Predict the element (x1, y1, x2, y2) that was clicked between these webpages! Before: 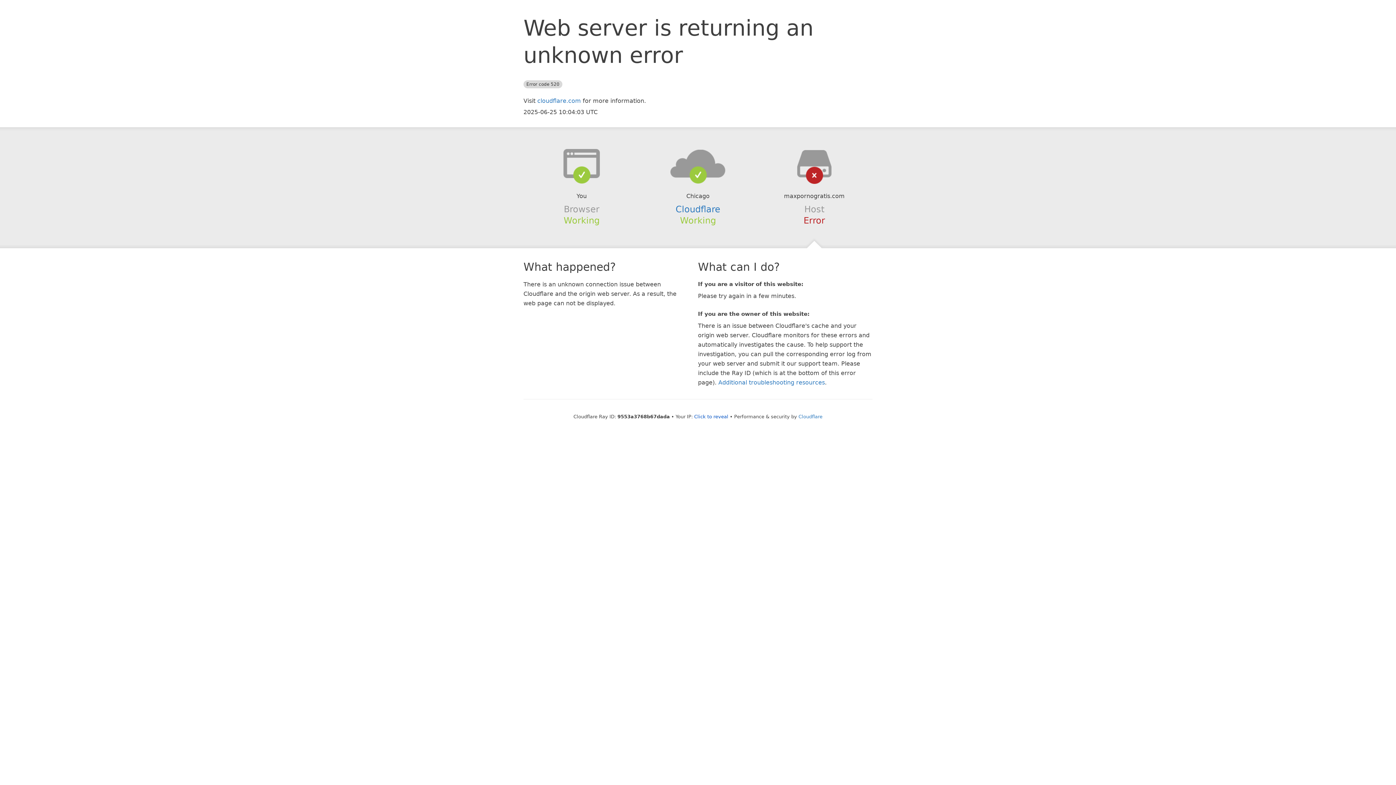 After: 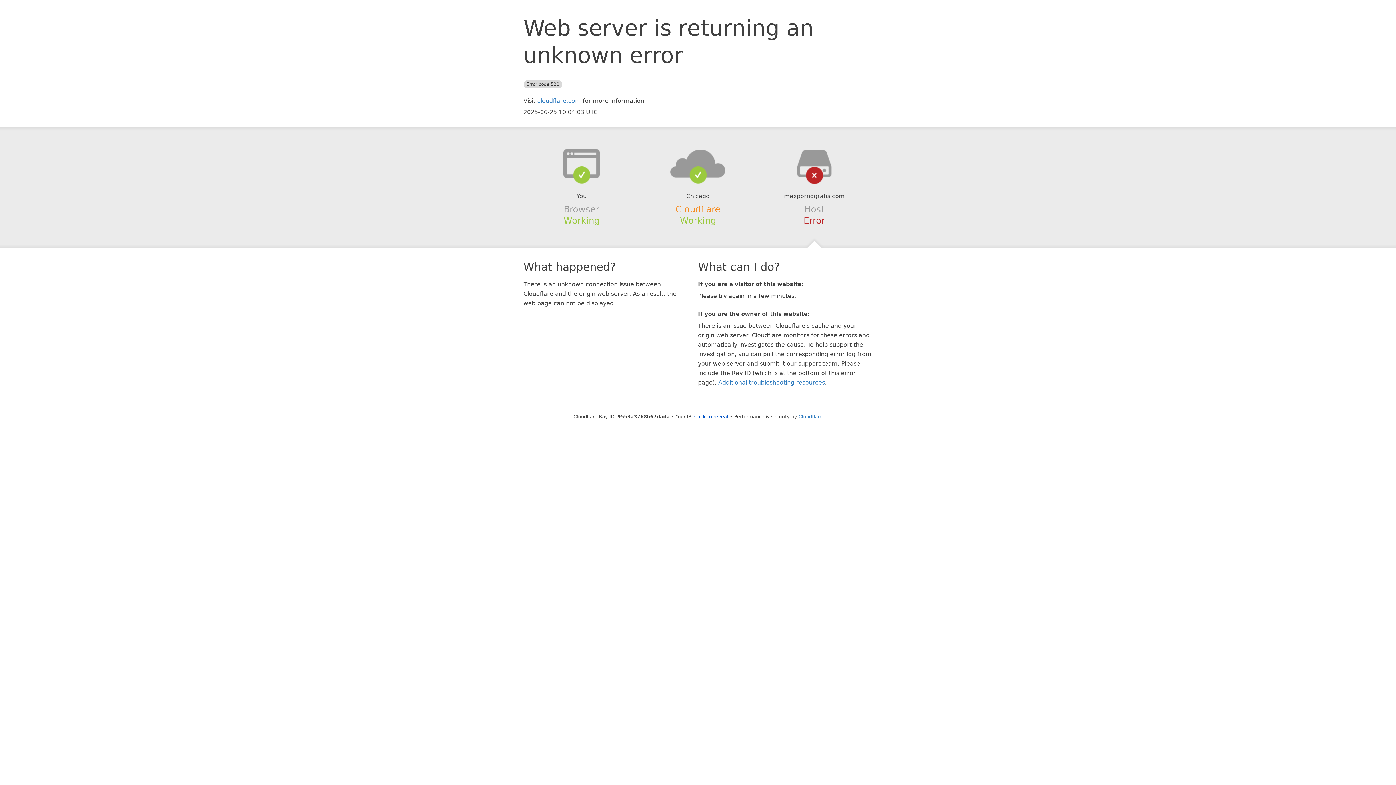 Action: label: Cloudflare bbox: (675, 204, 720, 214)